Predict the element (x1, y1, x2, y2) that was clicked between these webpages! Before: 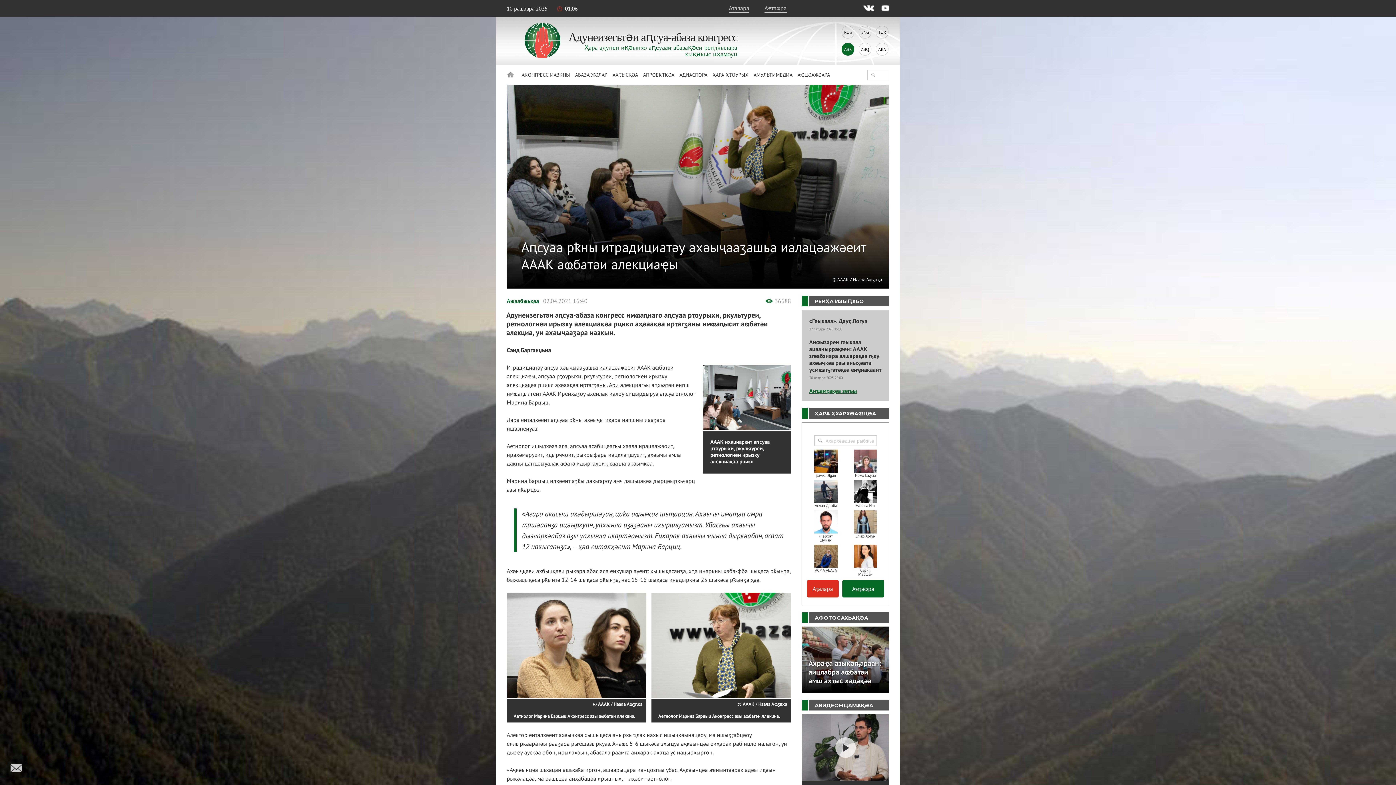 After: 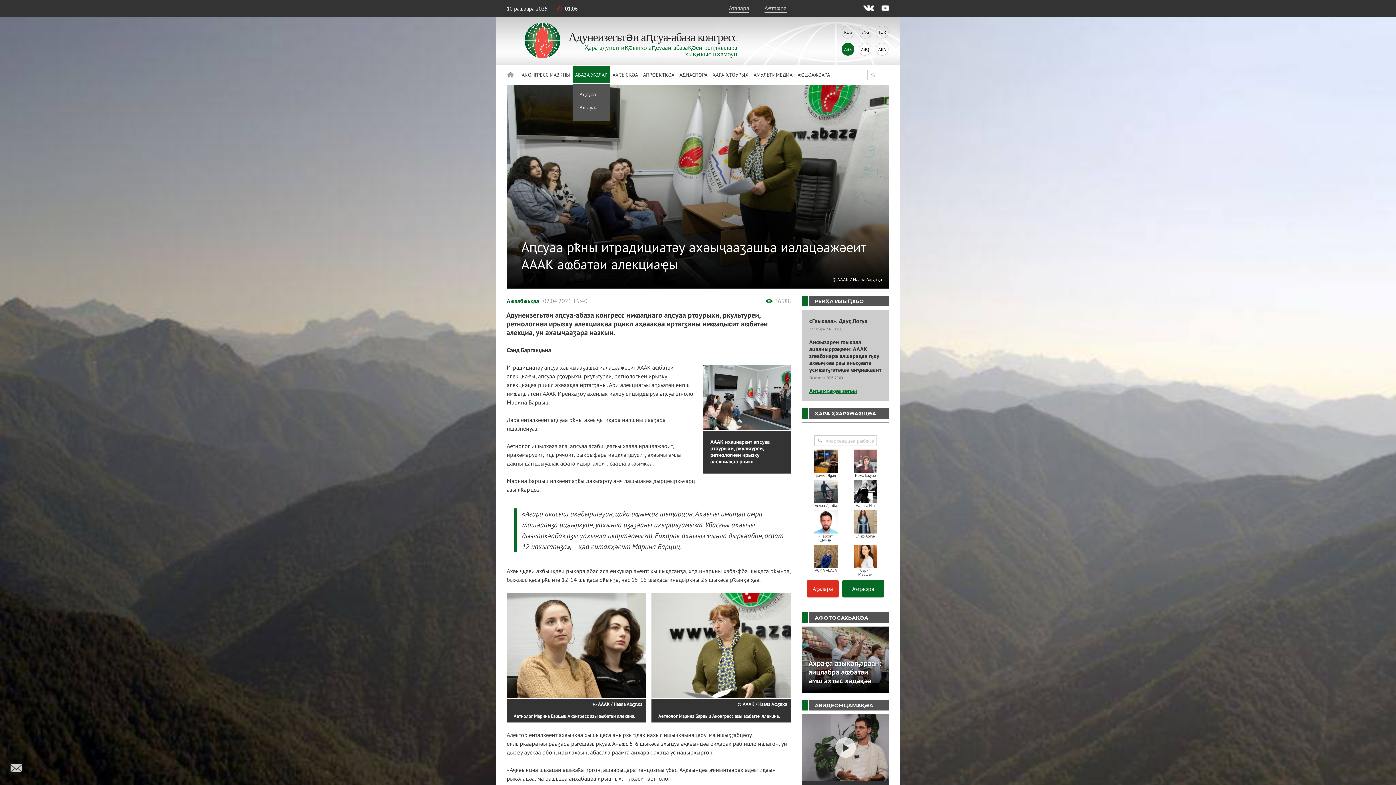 Action: bbox: (572, 66, 610, 83) label: АБАЗА ЖӘЛАР